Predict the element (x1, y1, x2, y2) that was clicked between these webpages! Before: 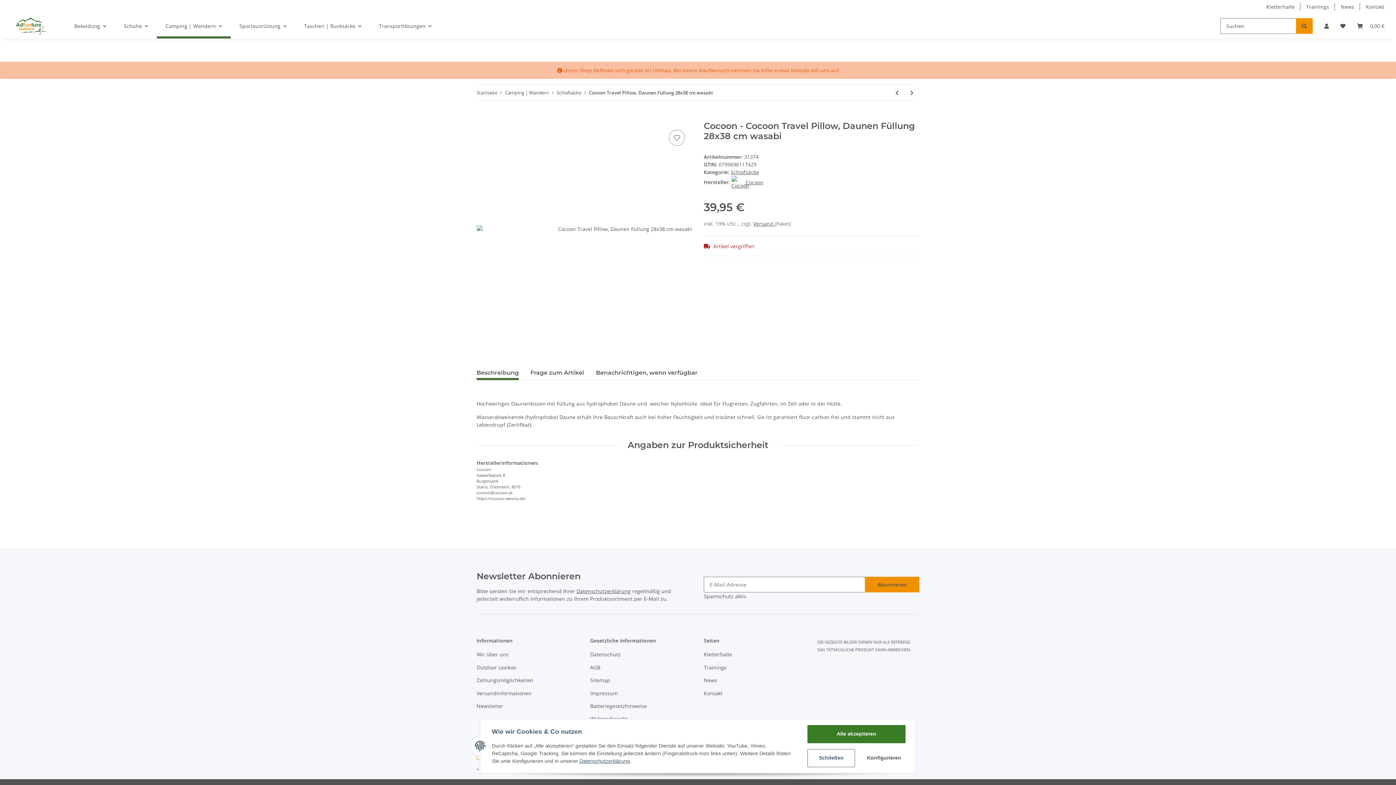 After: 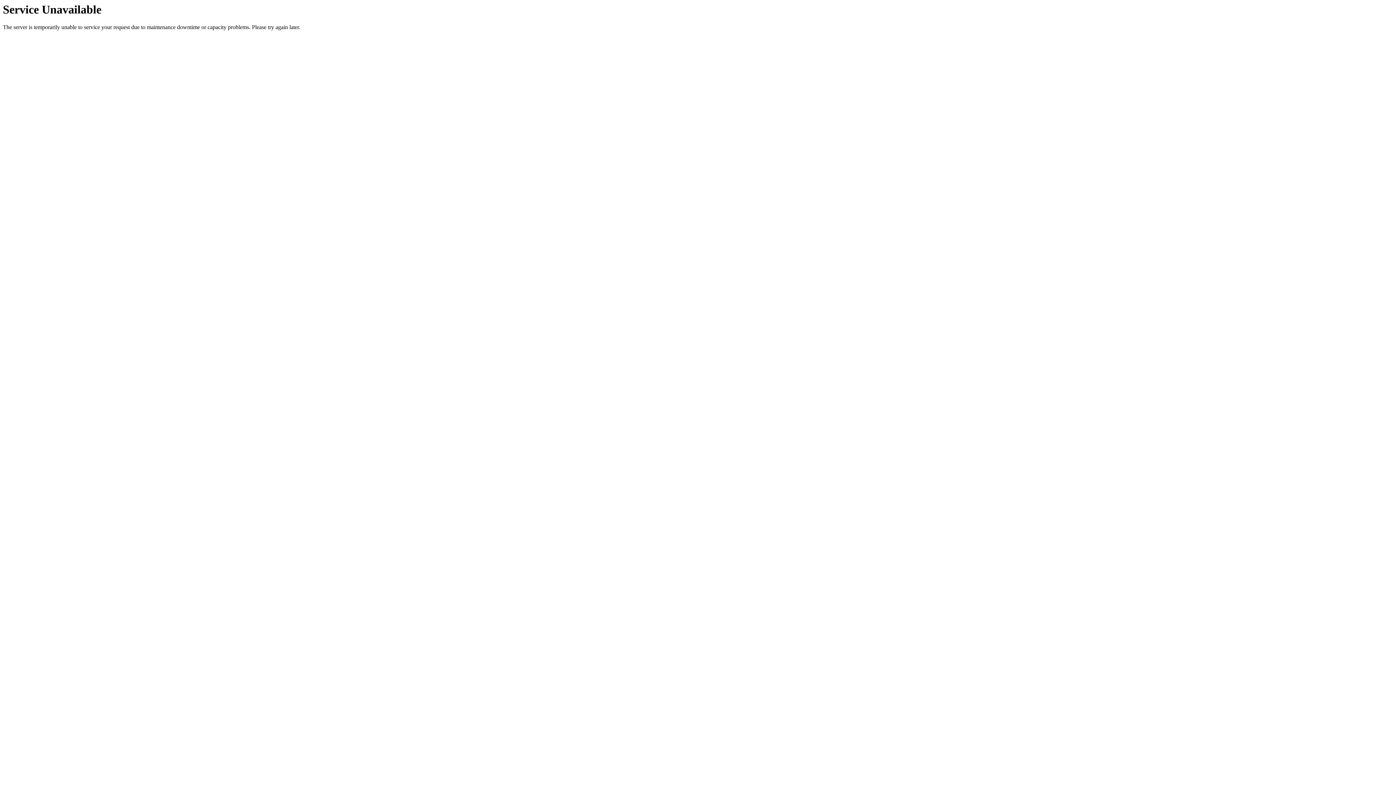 Action: bbox: (505, 89, 549, 96) label: Camping | Wandern